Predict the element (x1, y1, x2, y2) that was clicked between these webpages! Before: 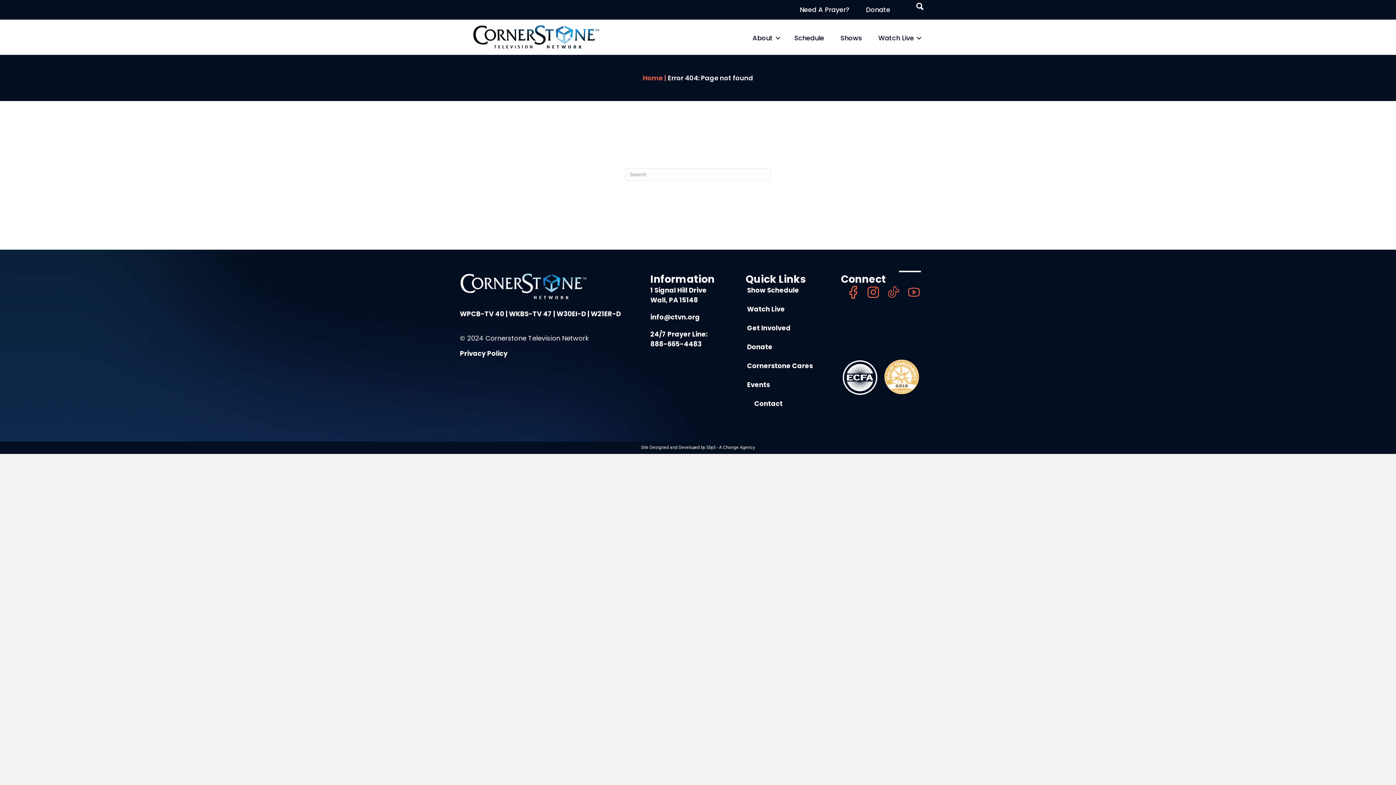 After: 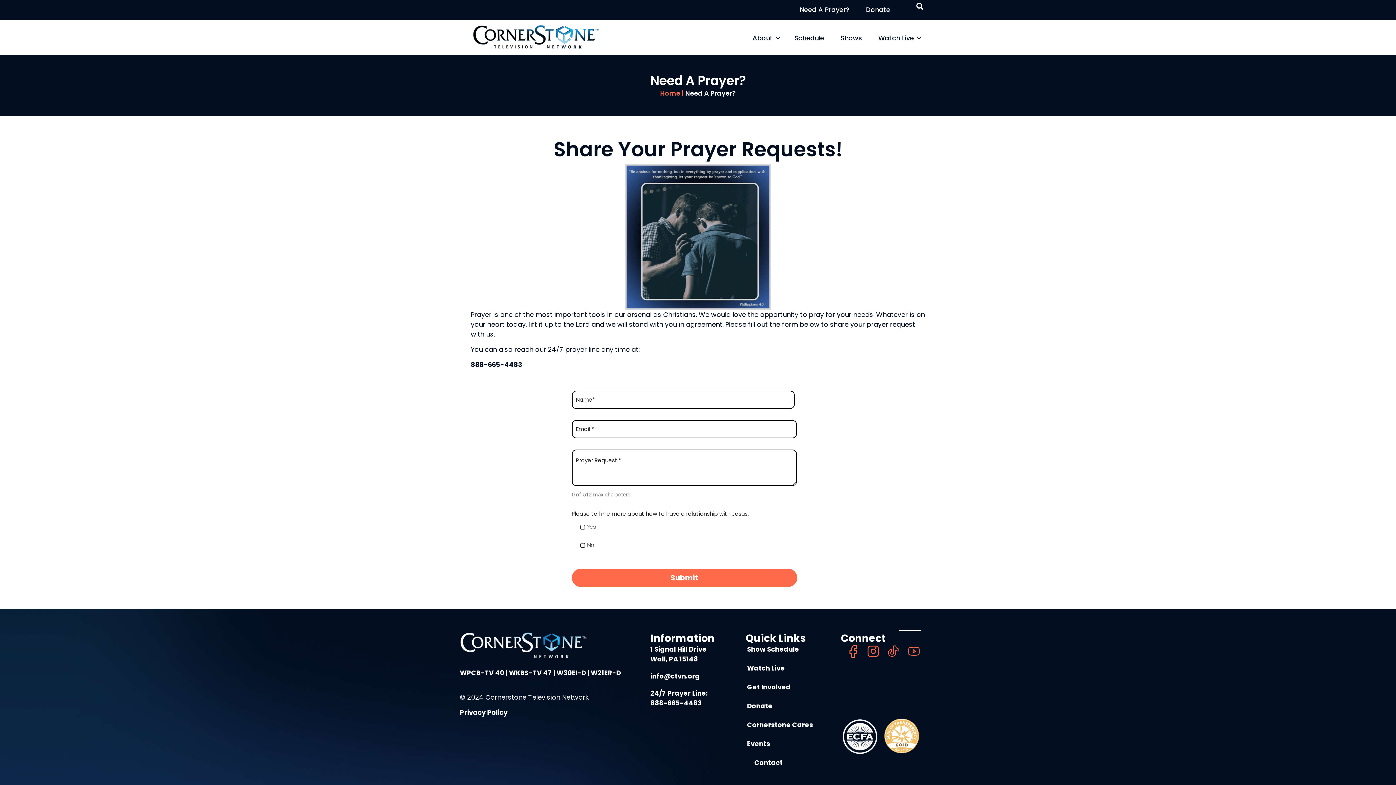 Action: bbox: (794, 1, 854, 18) label: Need A Prayer?